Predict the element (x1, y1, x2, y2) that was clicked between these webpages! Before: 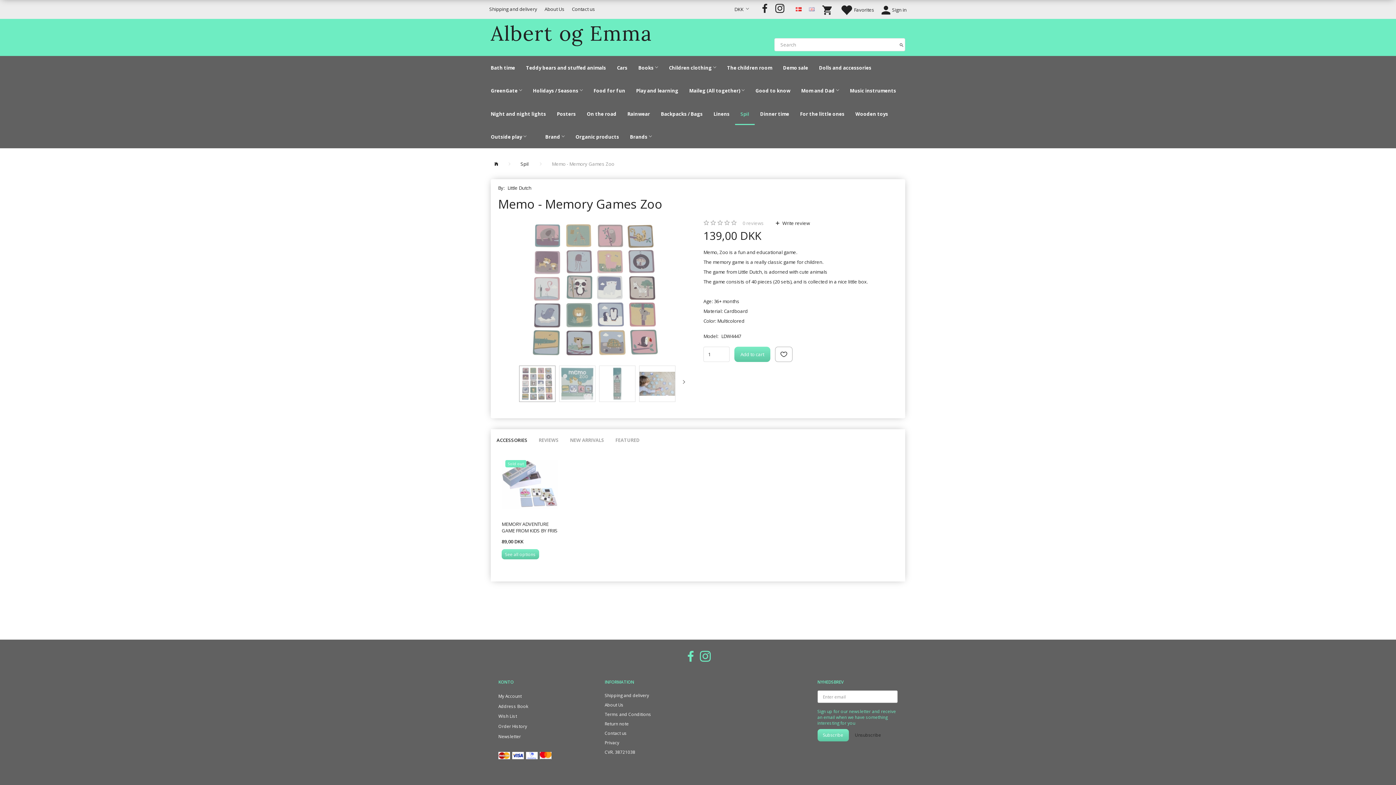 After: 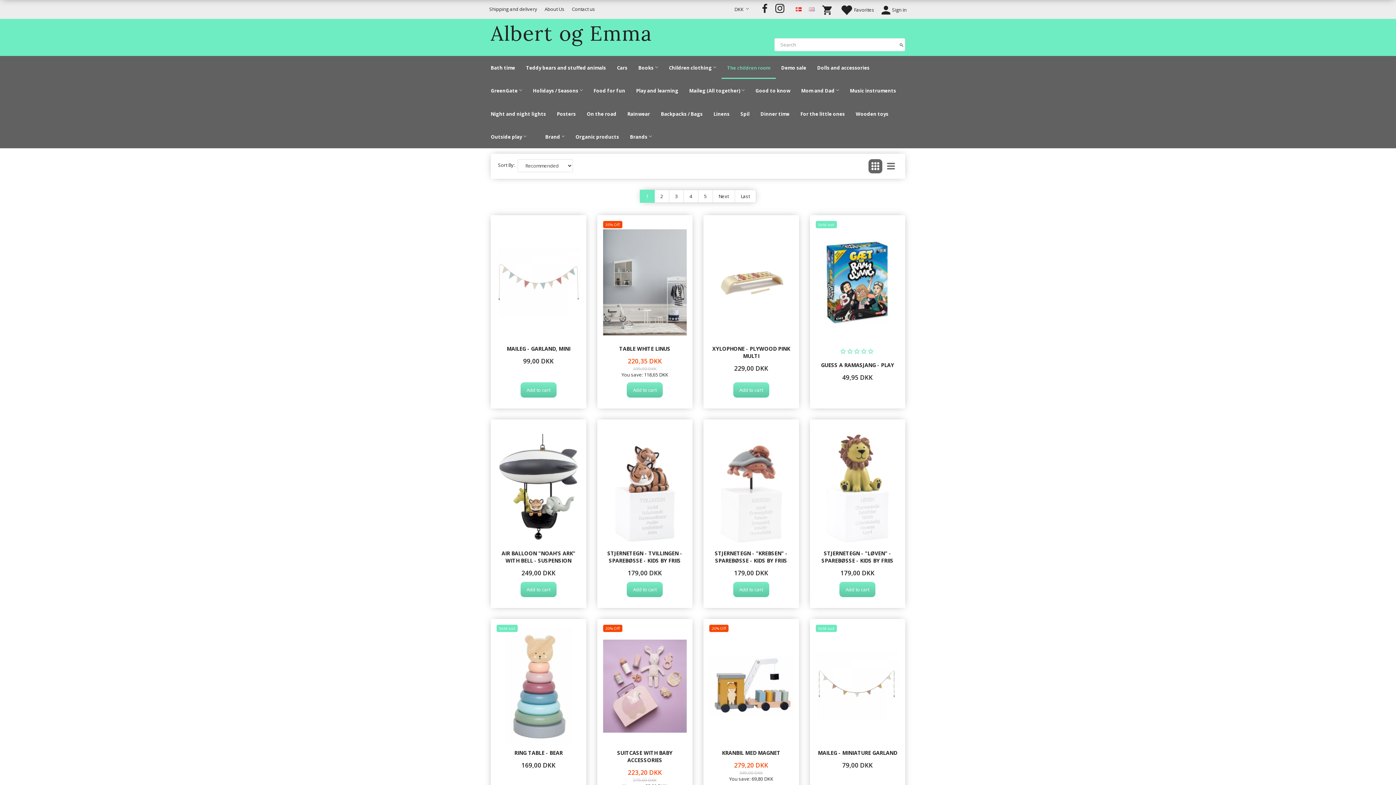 Action: bbox: (721, 55, 777, 78) label: The children room